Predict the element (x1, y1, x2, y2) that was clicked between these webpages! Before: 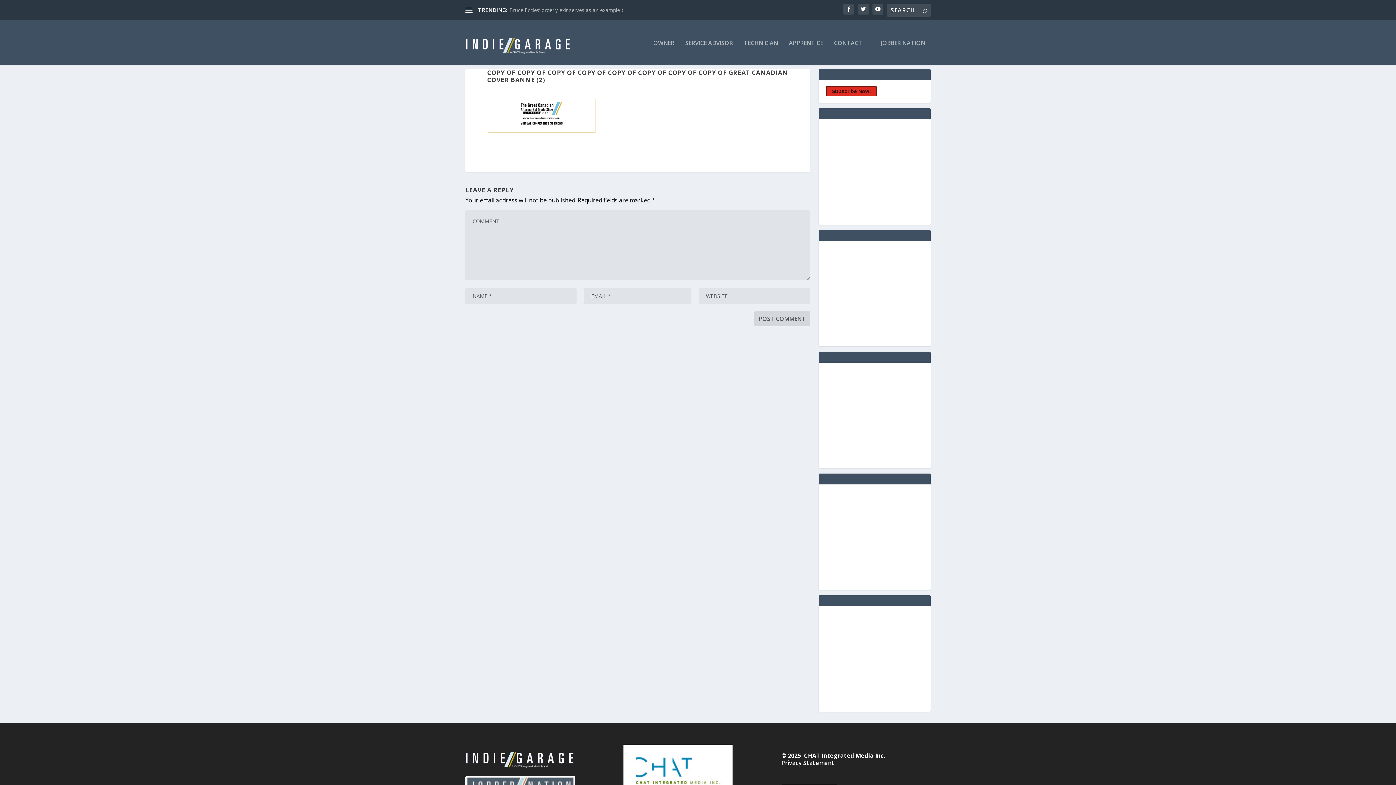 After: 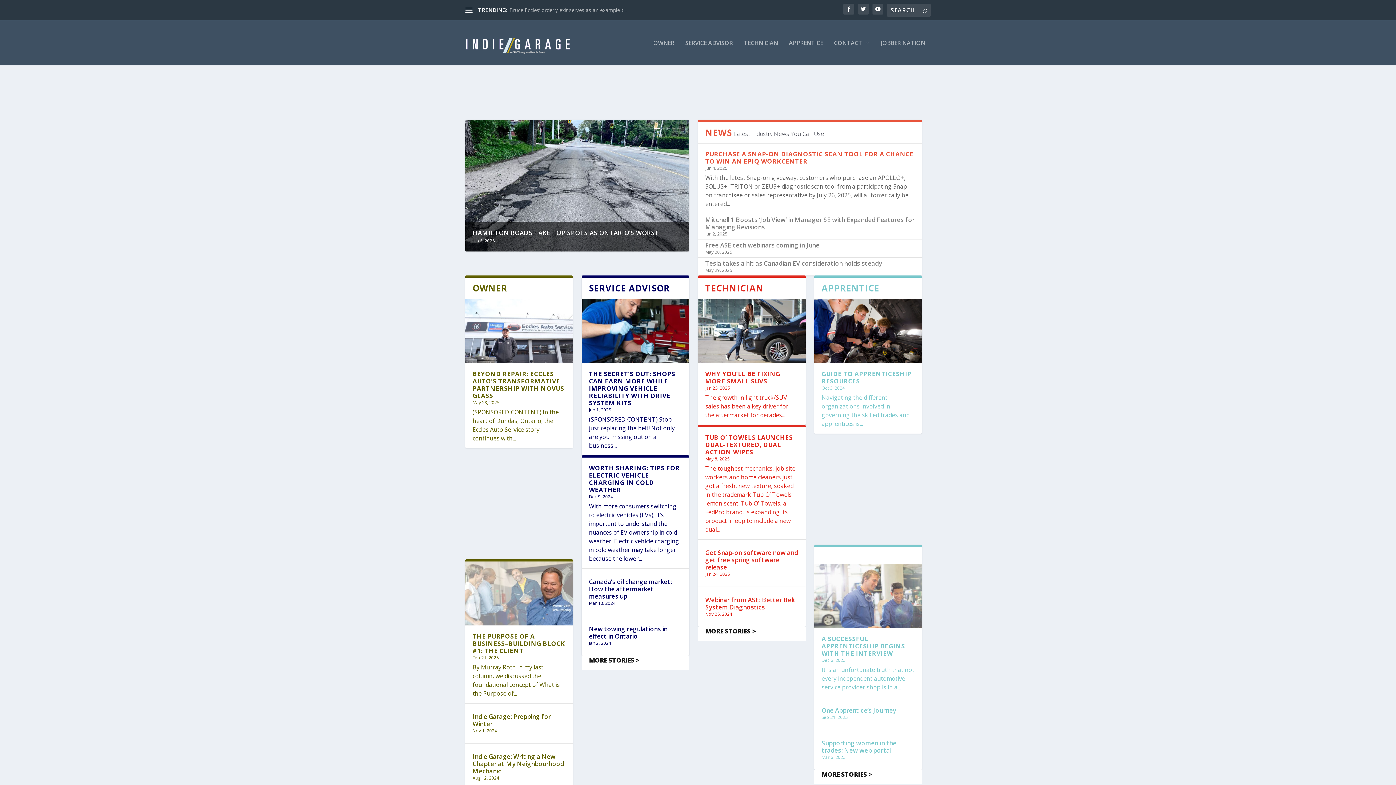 Action: bbox: (465, 762, 574, 770)